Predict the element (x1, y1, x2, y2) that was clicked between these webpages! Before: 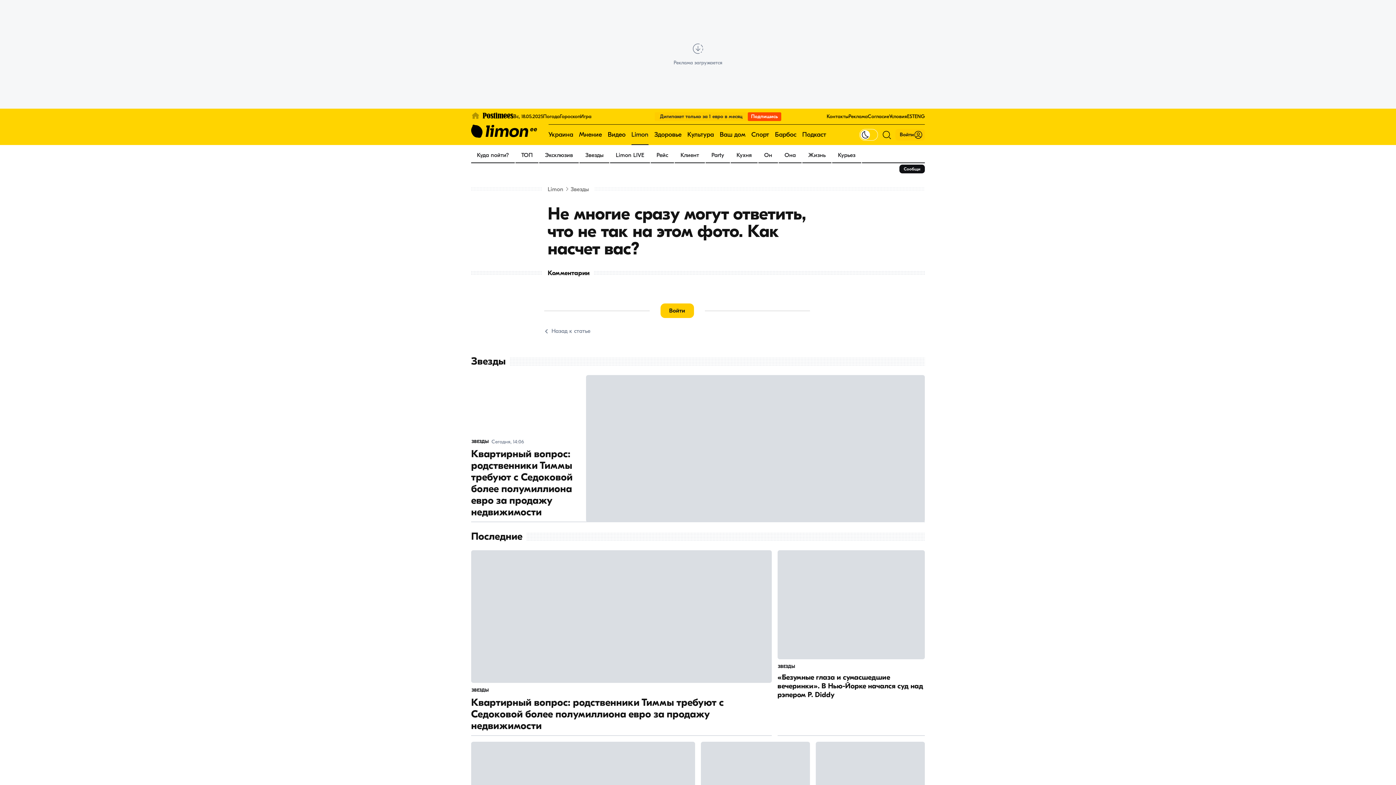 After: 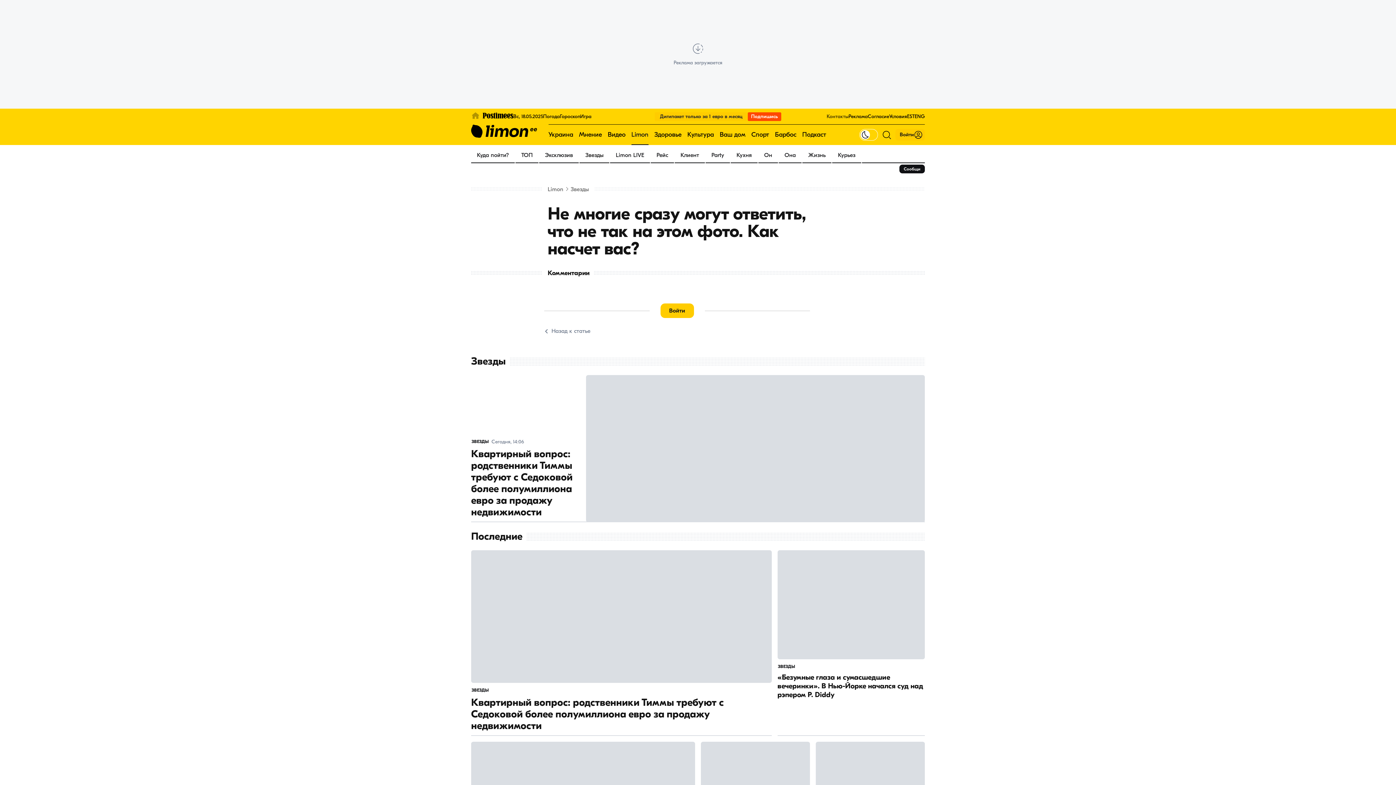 Action: bbox: (826, 113, 848, 119) label: Контакты